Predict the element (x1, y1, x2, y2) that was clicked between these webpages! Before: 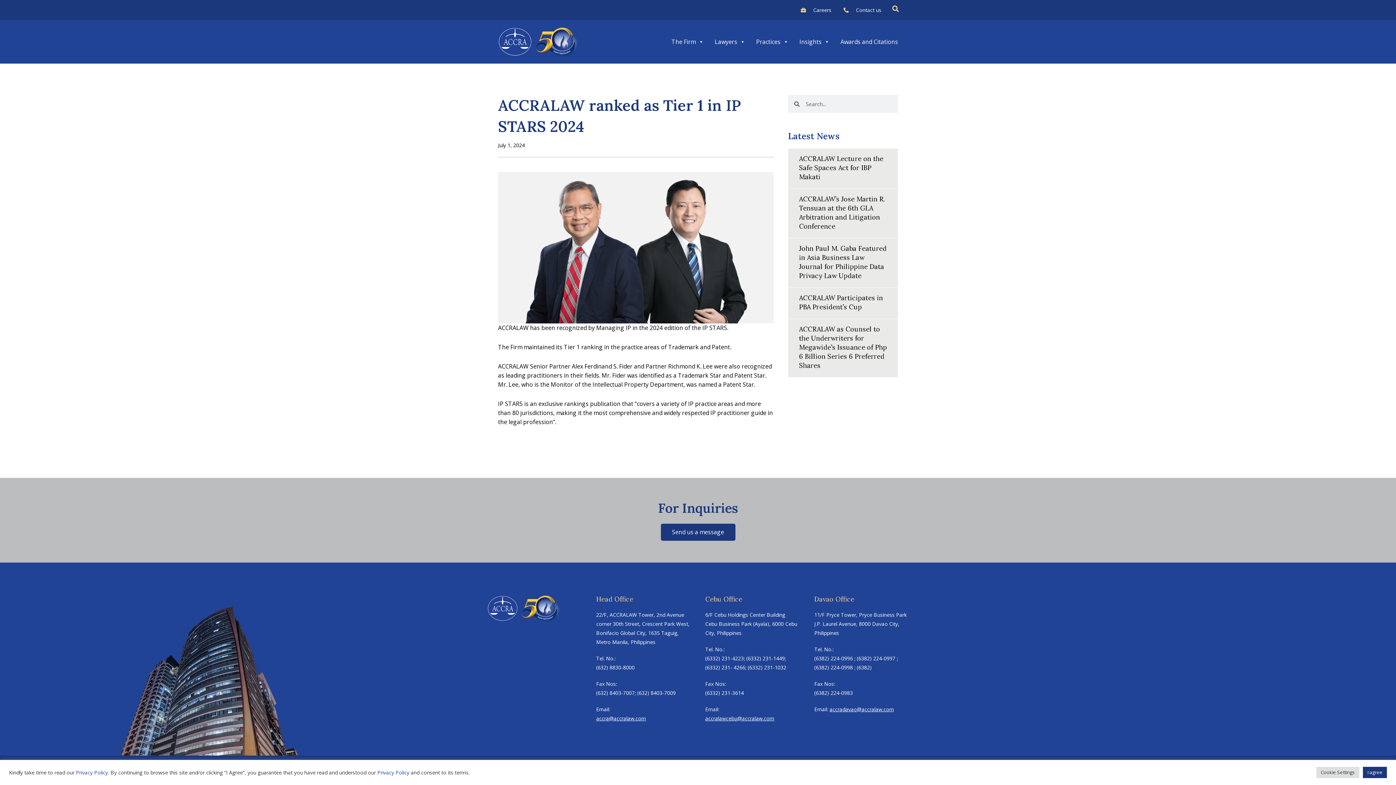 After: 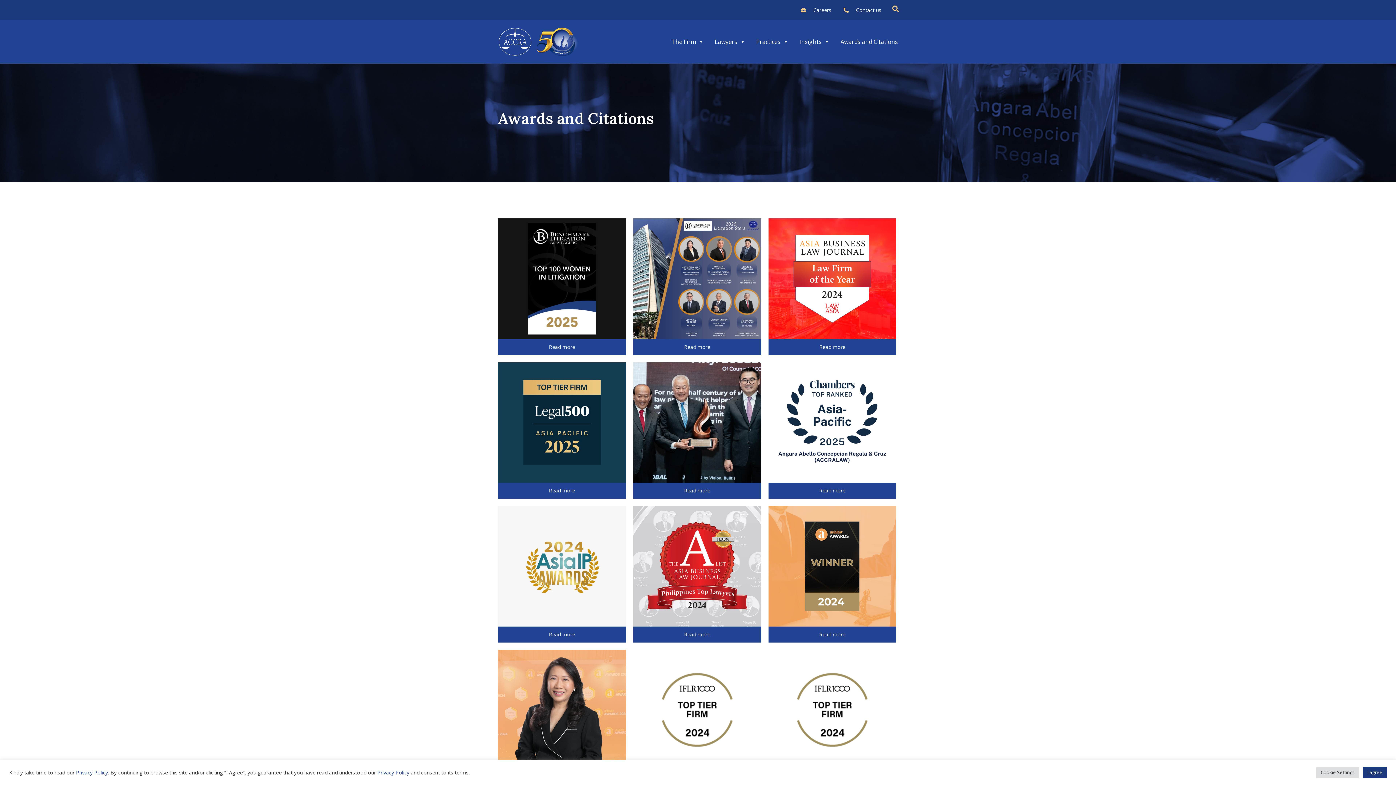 Action: label: Awards and Citations bbox: (840, 34, 898, 49)